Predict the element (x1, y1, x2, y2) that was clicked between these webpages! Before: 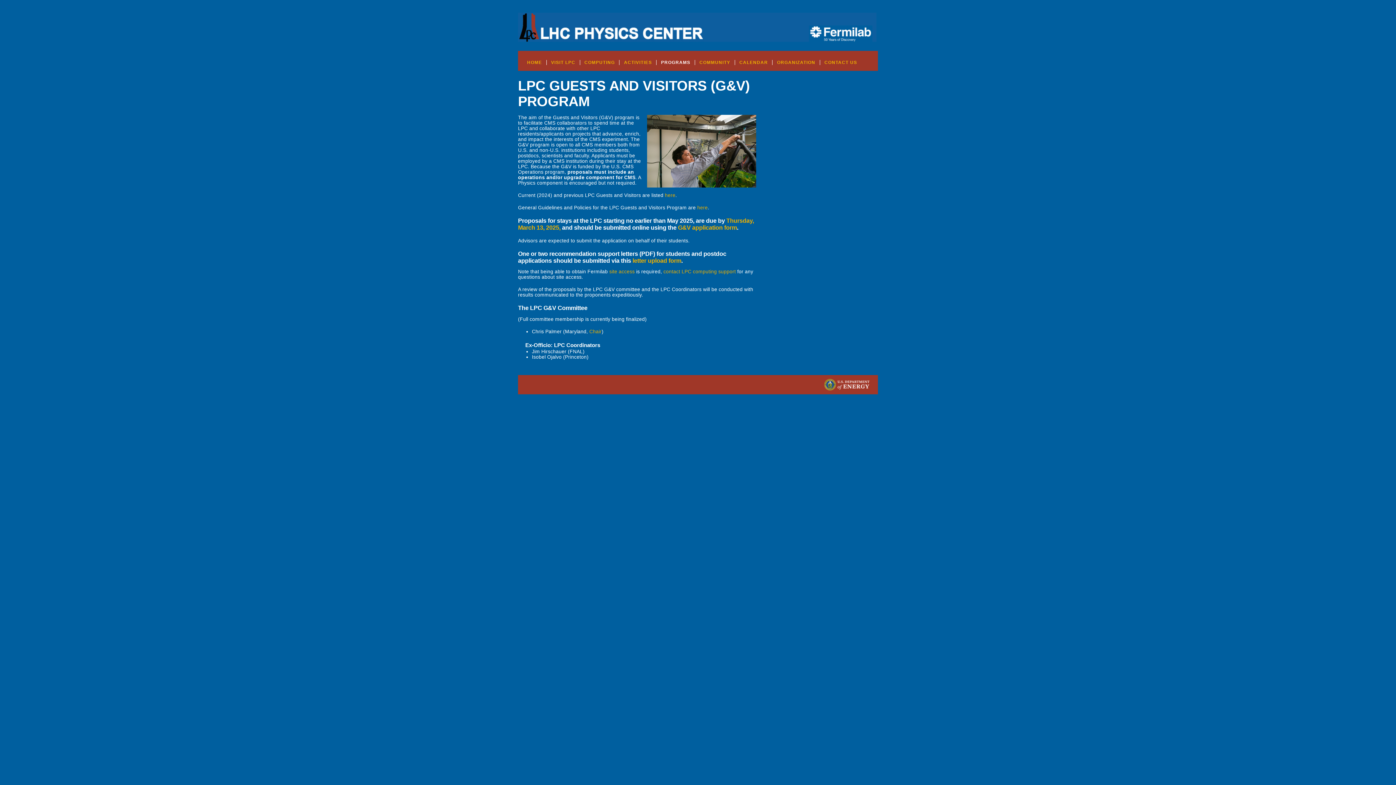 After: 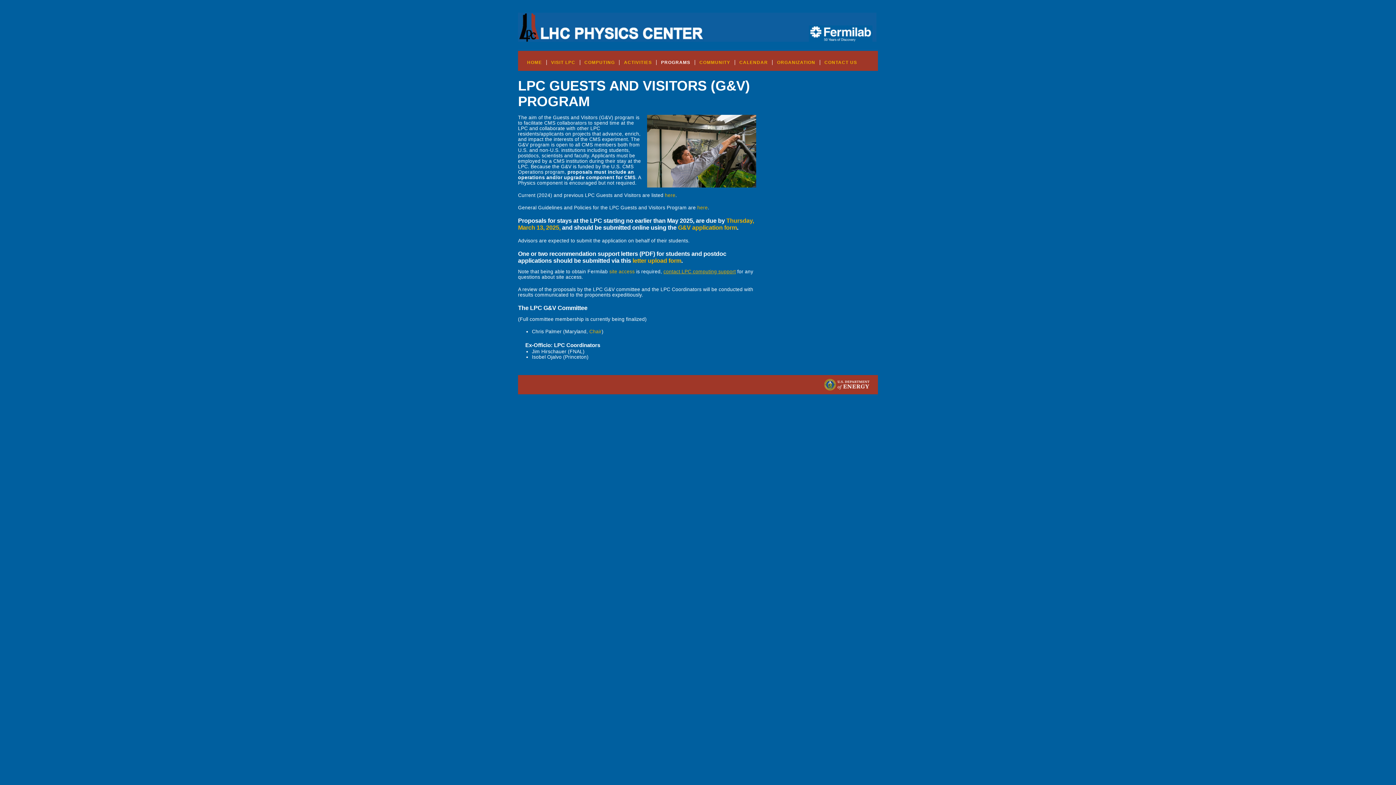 Action: label: contact LPC computing support bbox: (663, 269, 736, 274)